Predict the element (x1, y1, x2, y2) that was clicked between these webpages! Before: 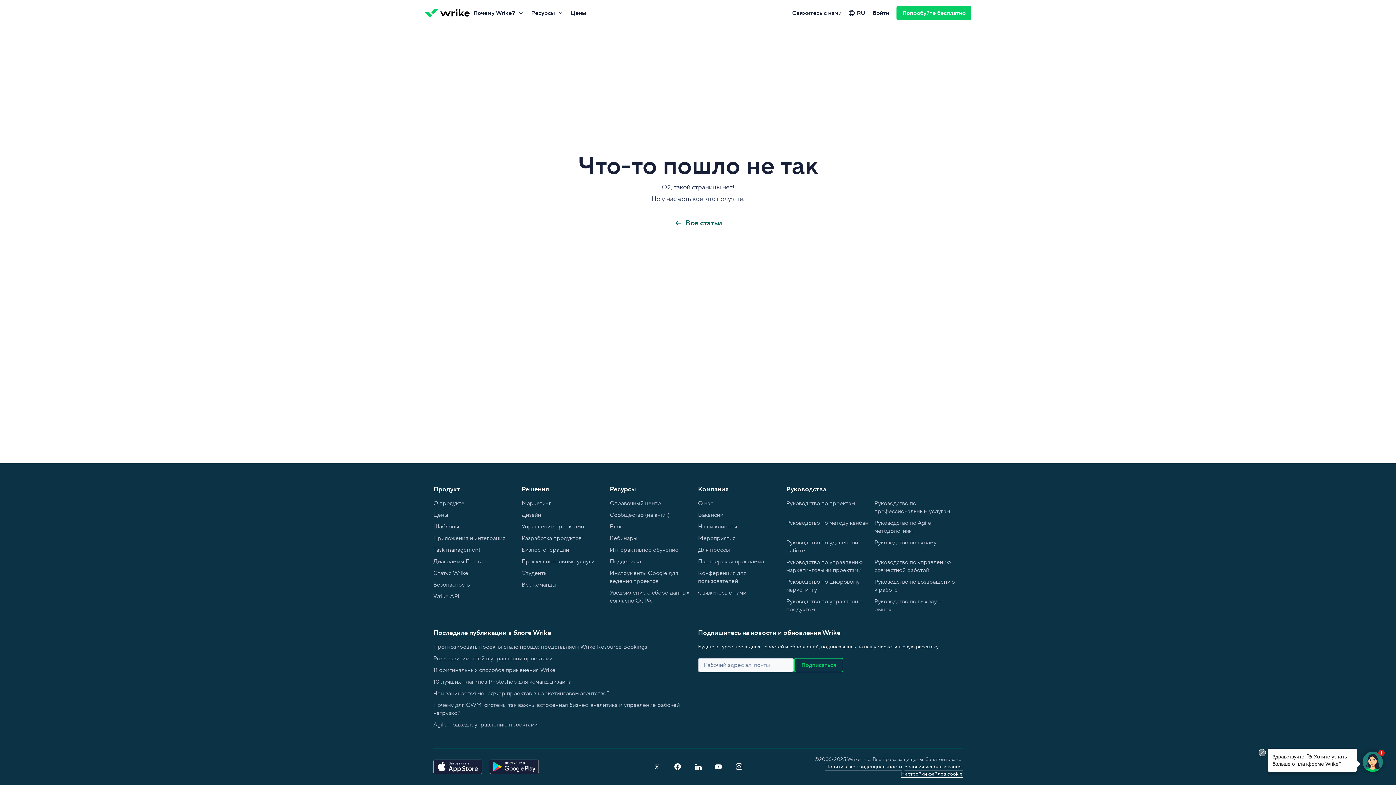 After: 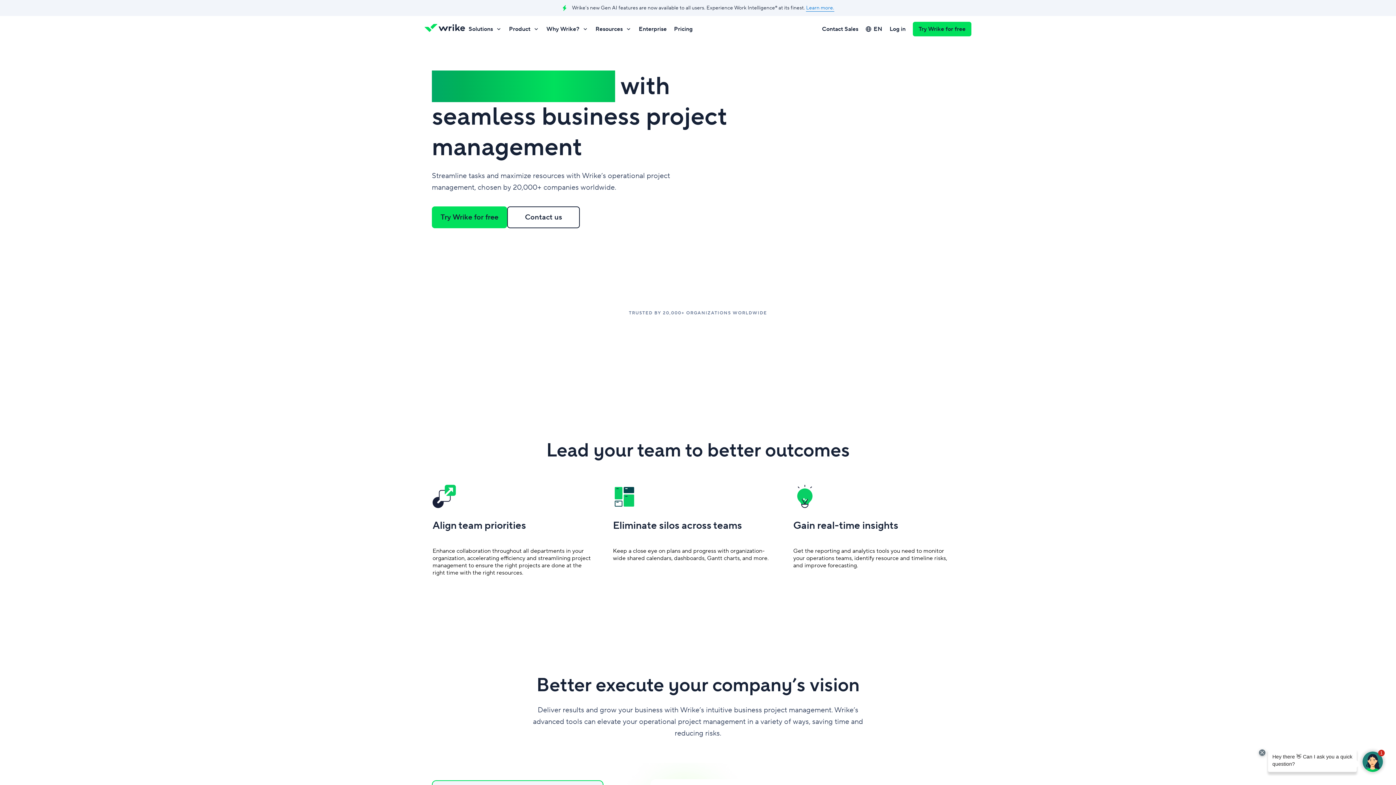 Action: label: Бизнес-операции bbox: (521, 544, 569, 555)